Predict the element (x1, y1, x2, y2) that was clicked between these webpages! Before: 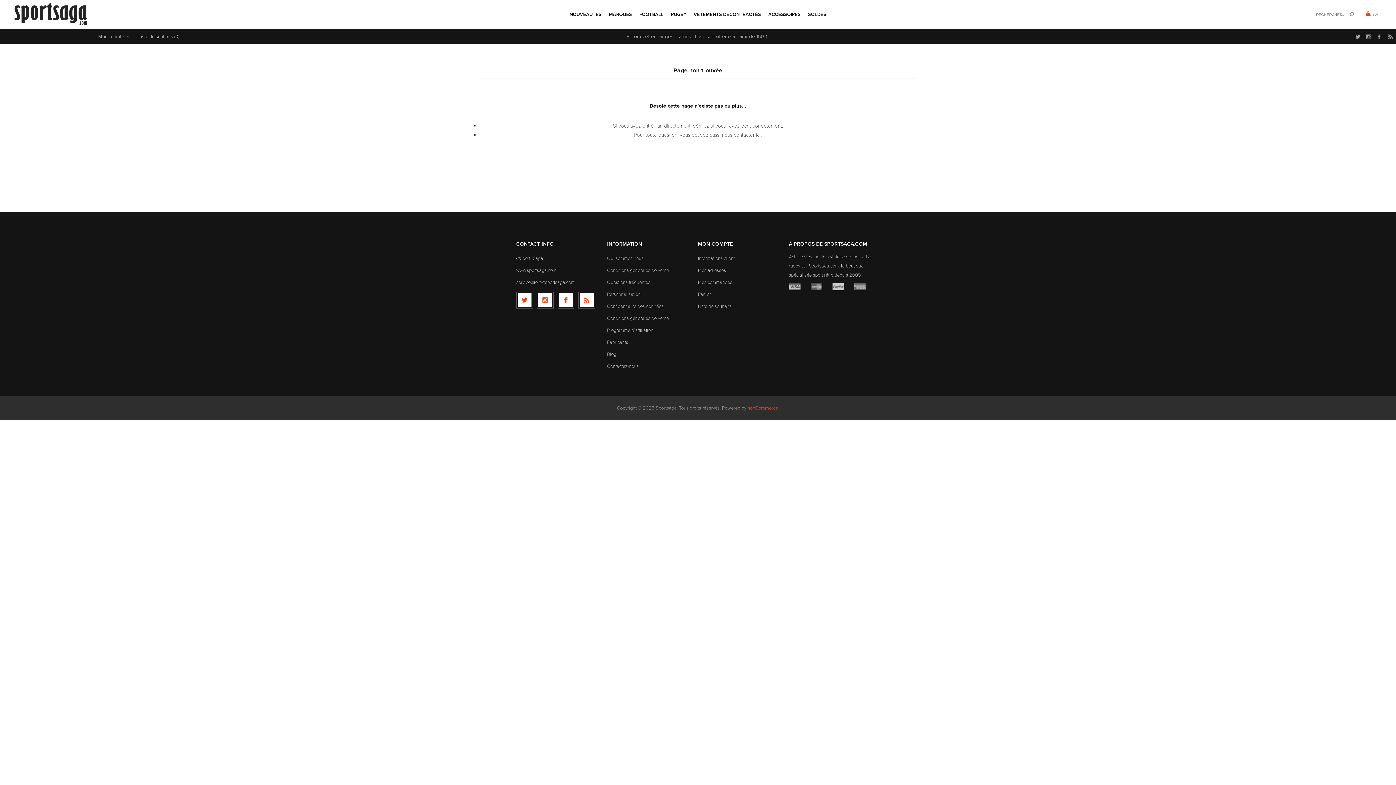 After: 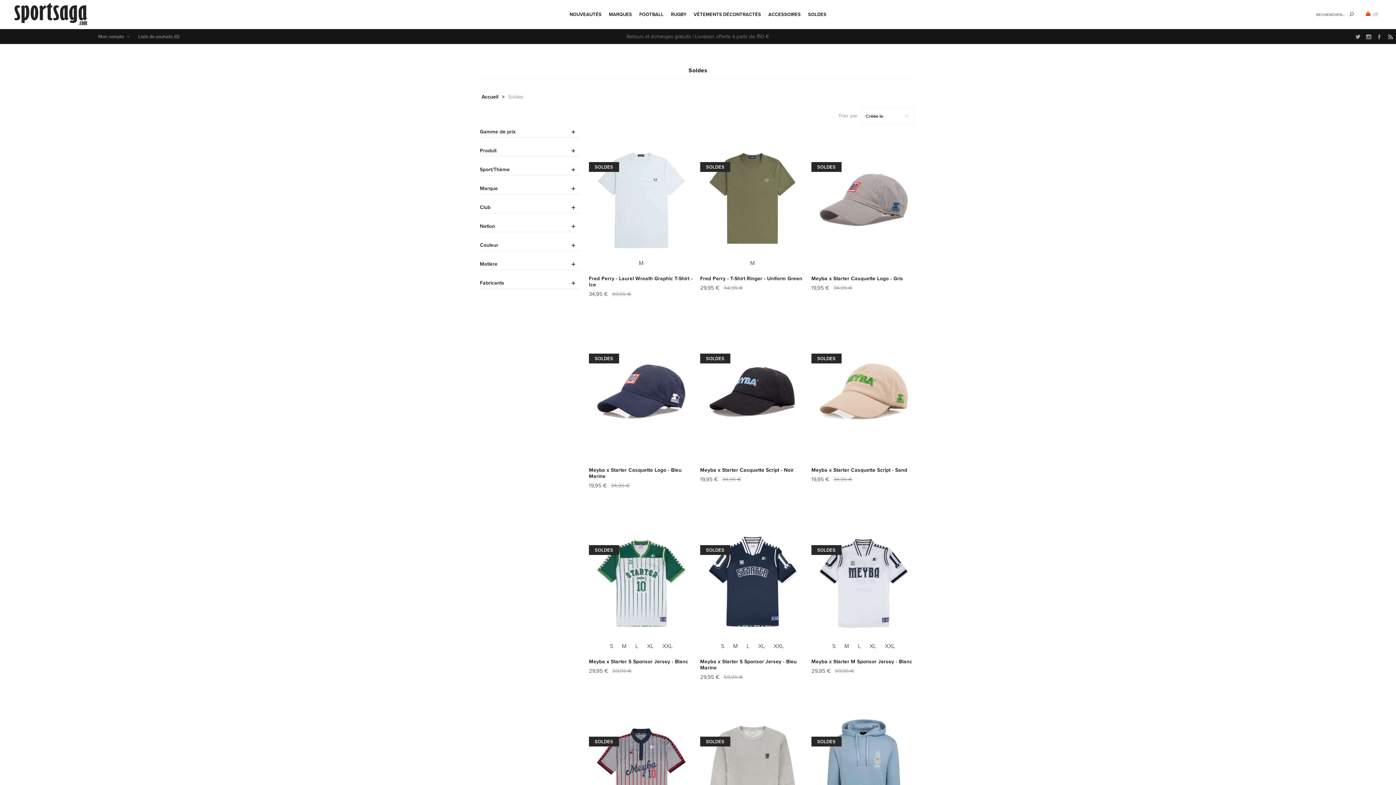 Action: bbox: (804, 6, 830, 22) label: SOLDES